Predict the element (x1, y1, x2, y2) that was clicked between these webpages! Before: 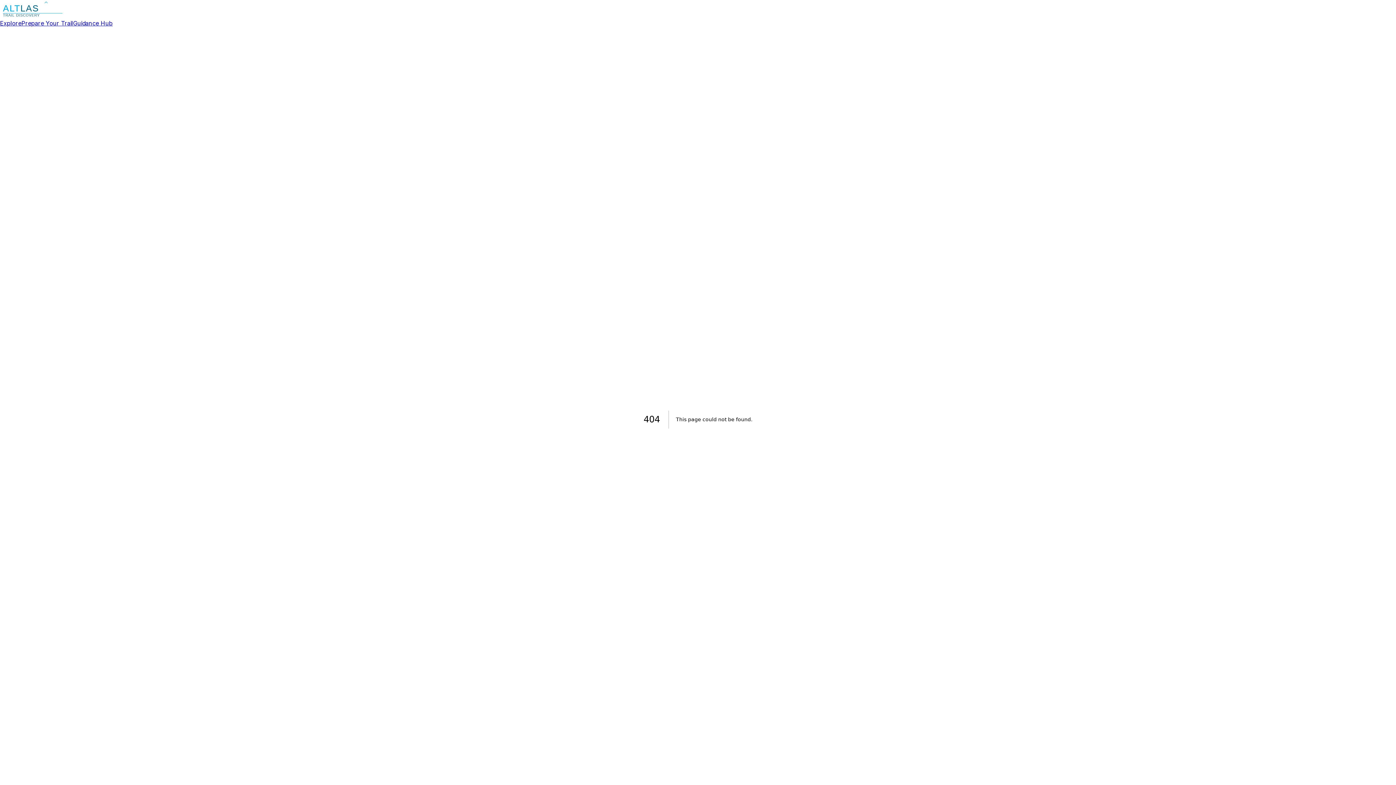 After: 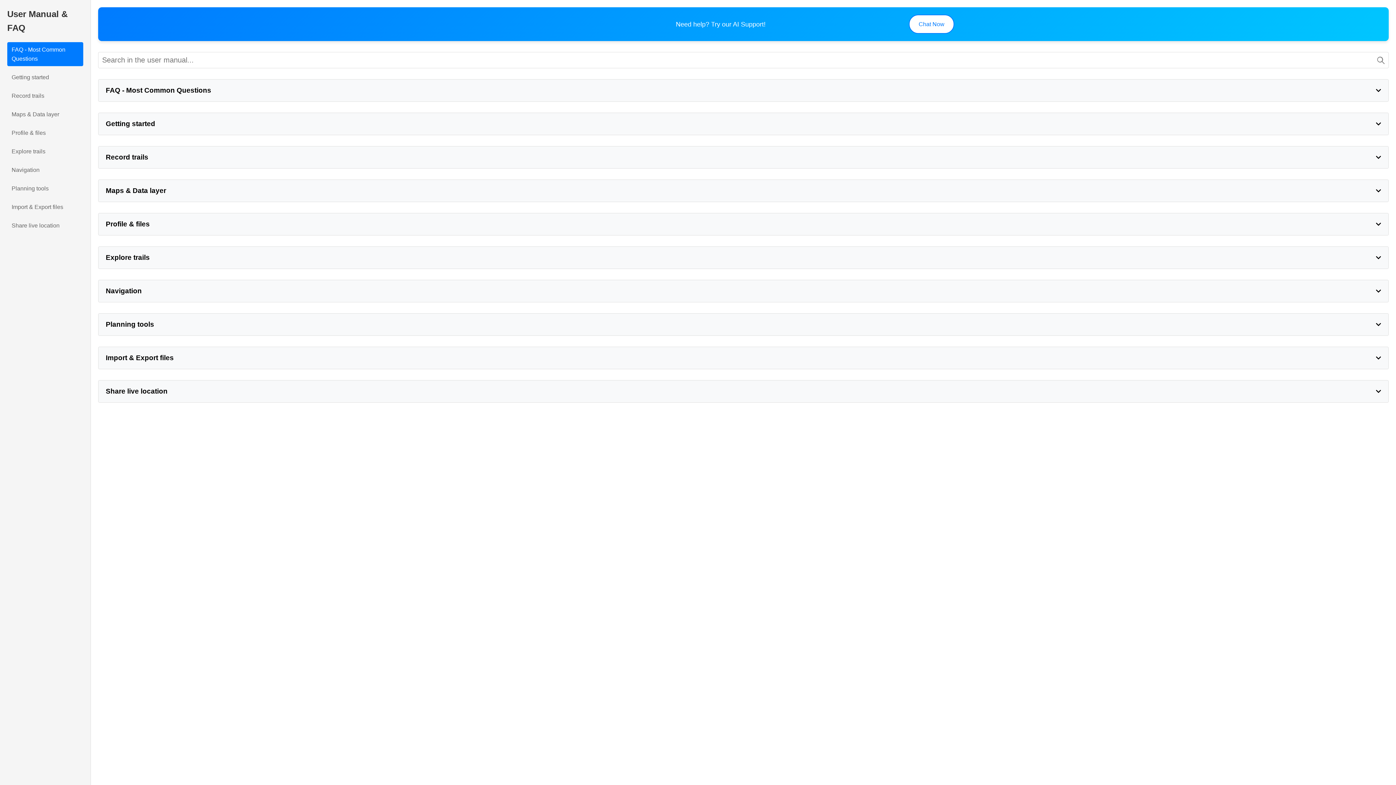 Action: label: Guidance Hub bbox: (73, 19, 112, 26)